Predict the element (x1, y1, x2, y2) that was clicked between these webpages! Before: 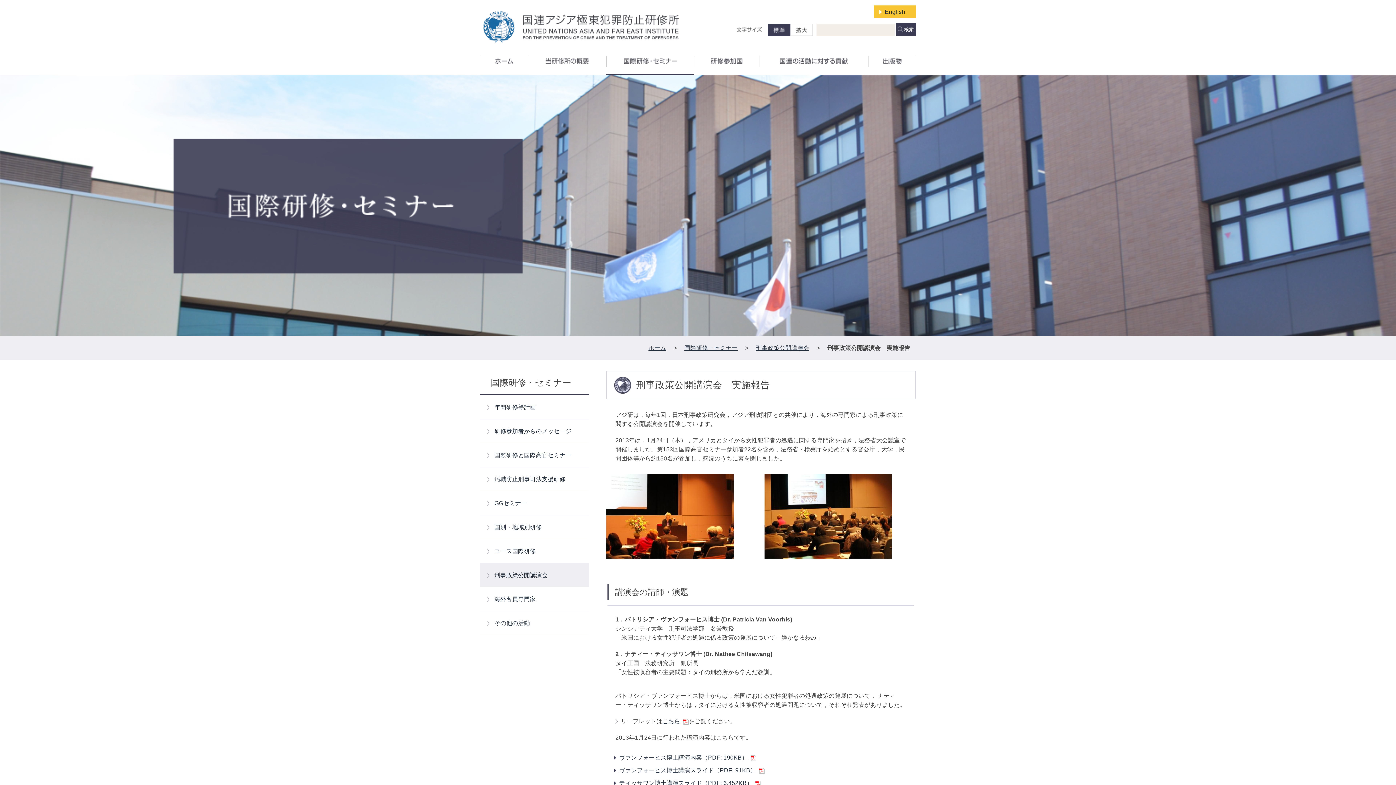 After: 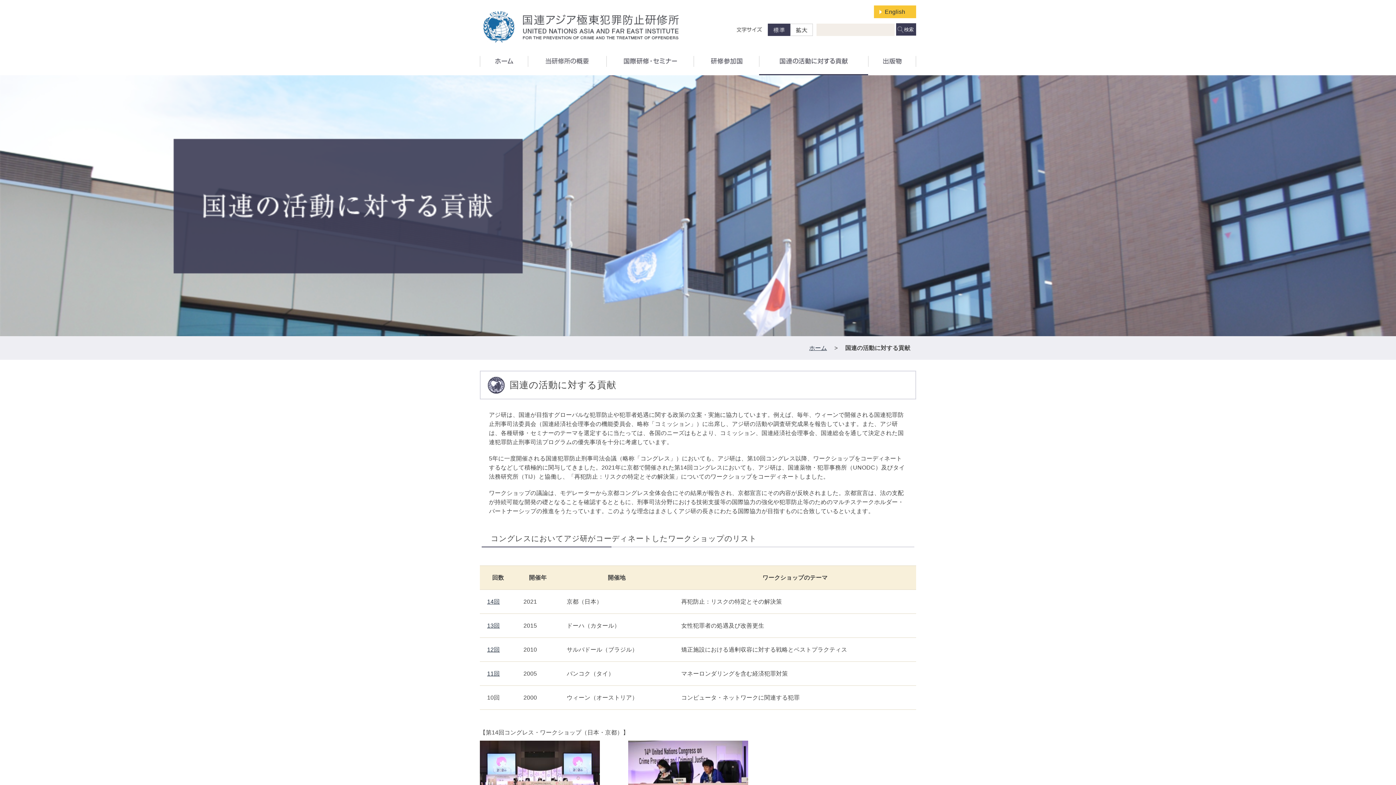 Action: bbox: (759, 48, 868, 74)